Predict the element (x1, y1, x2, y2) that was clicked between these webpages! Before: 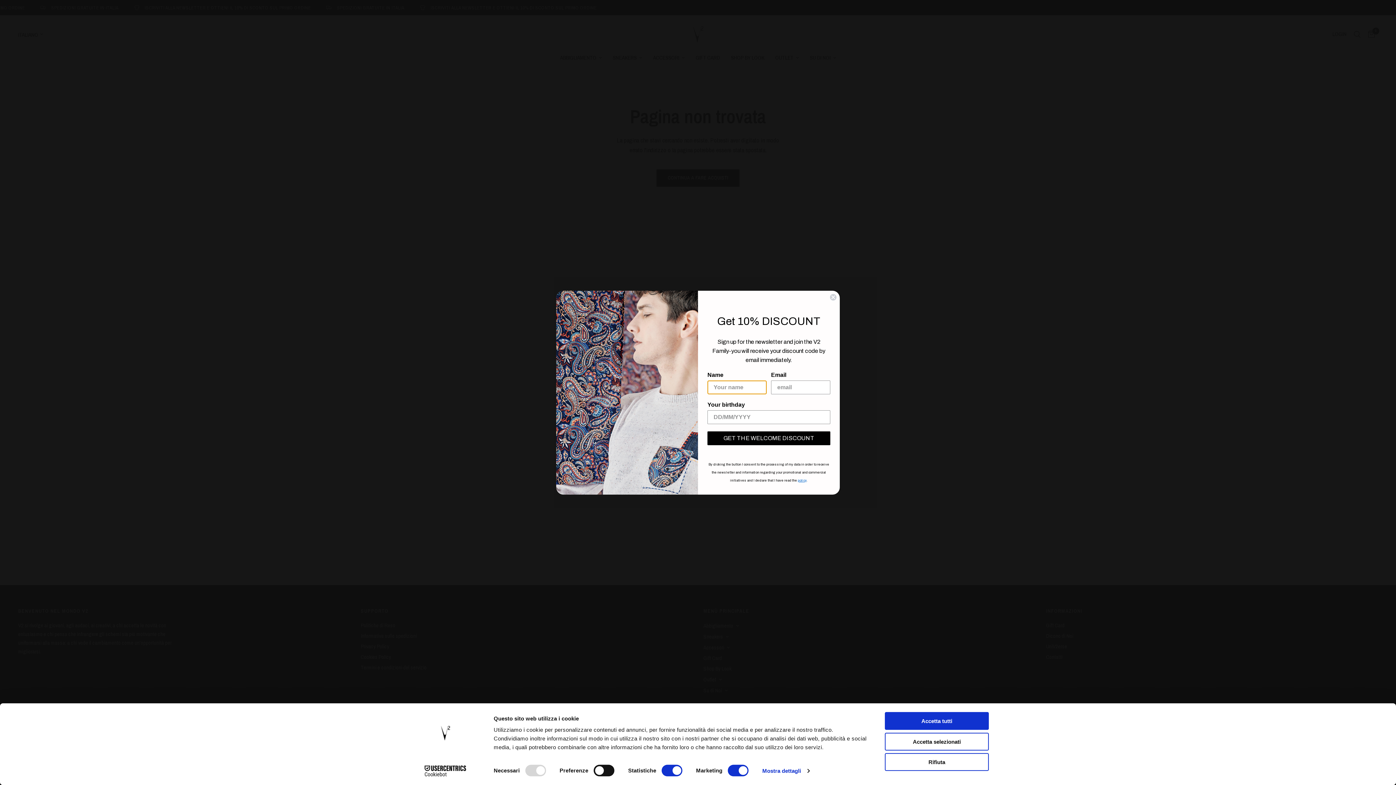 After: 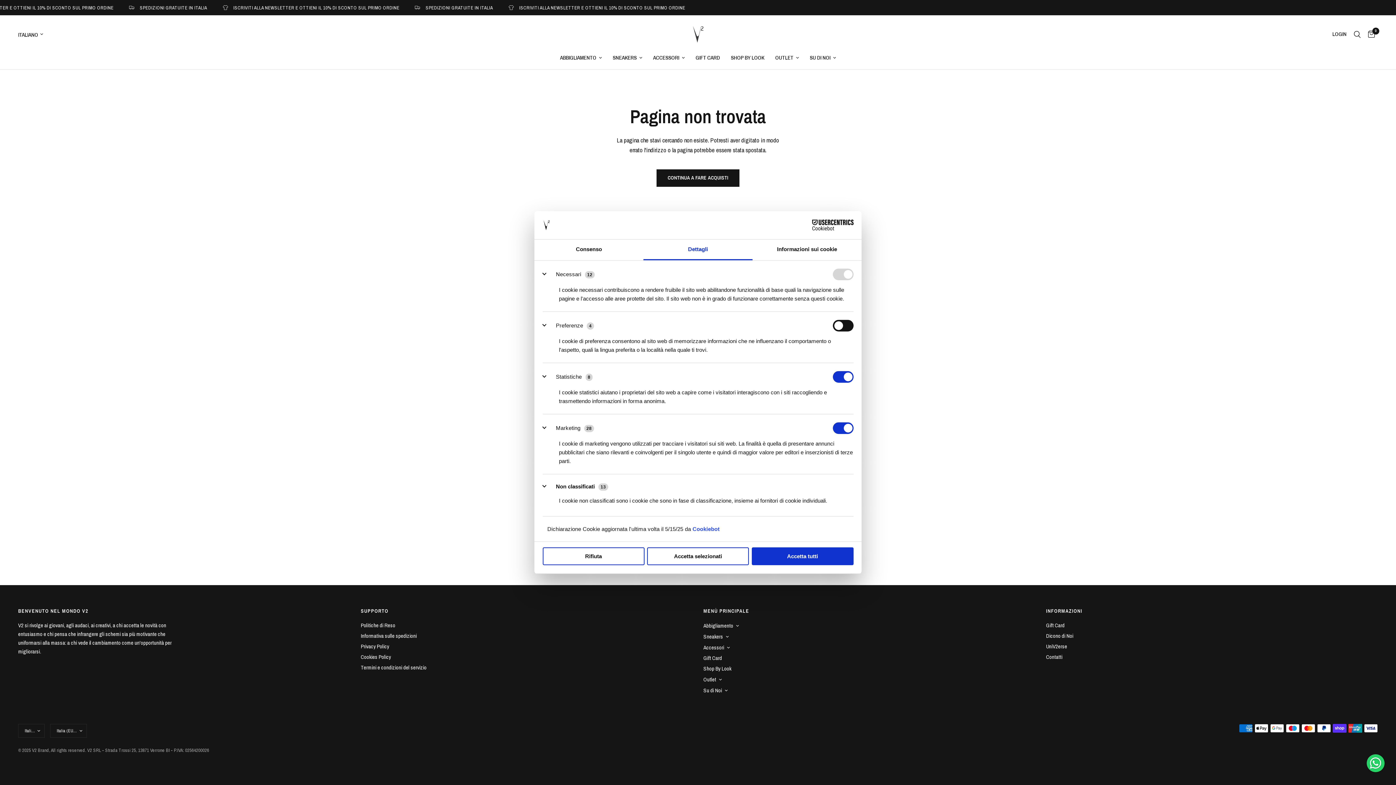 Action: bbox: (762, 765, 809, 776) label: Mostra dettagli